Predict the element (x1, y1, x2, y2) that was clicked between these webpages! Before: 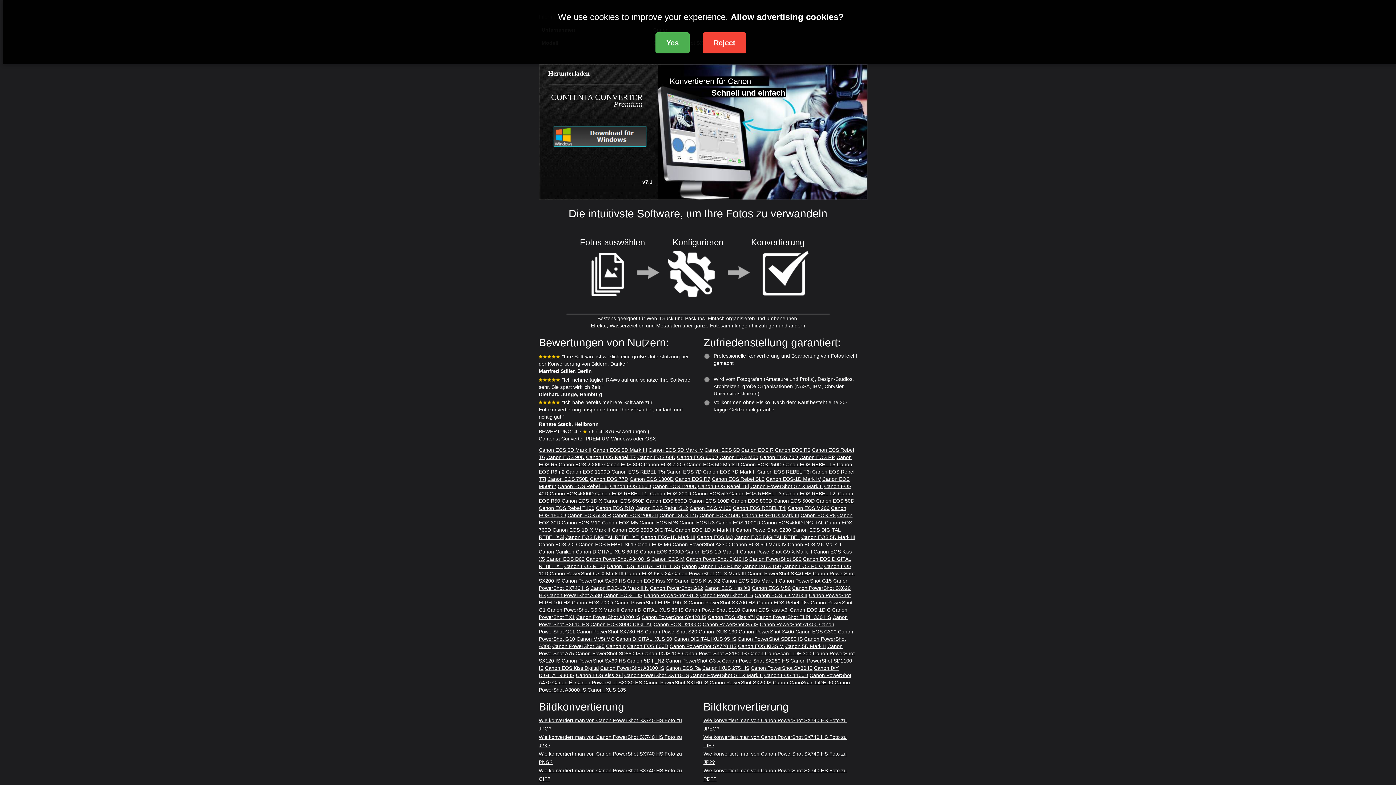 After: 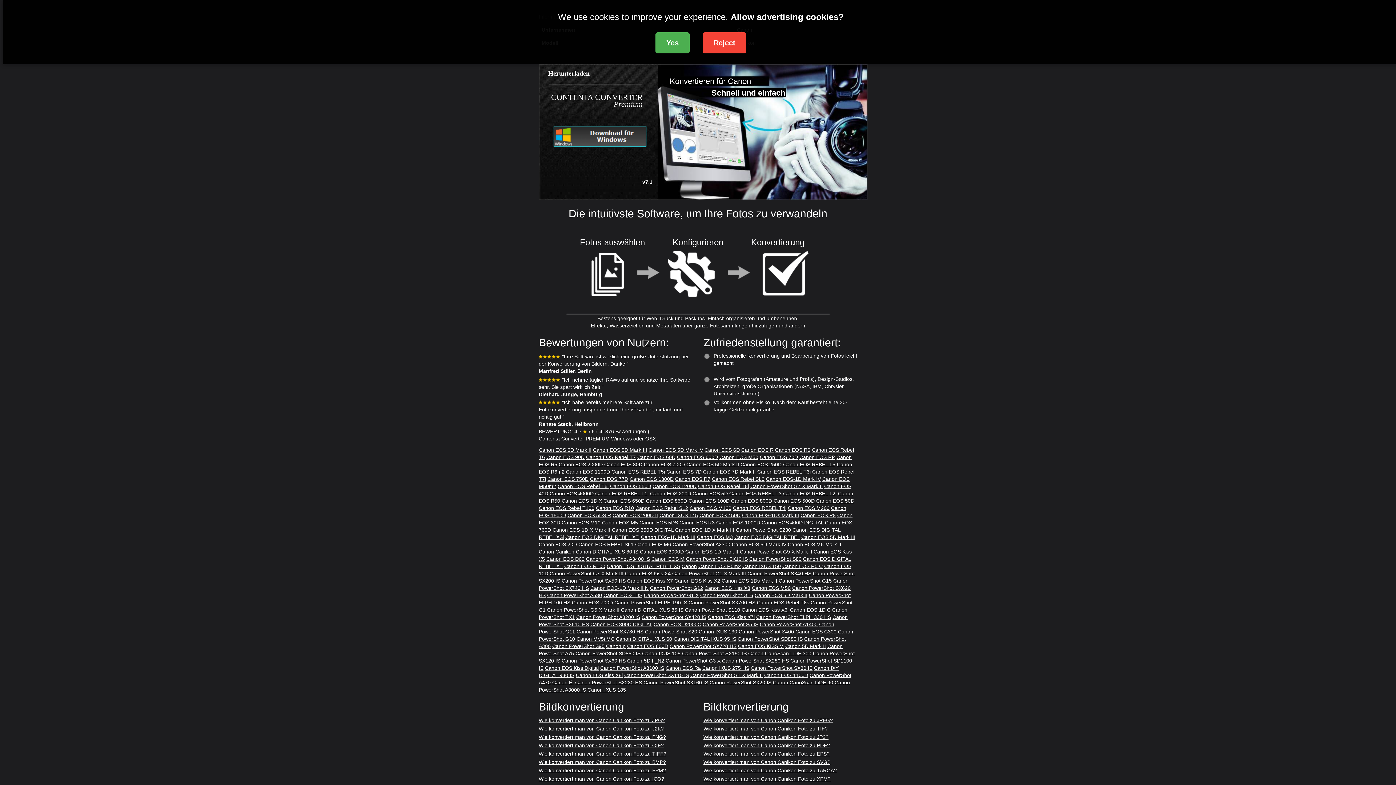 Action: label: Canon Canikon bbox: (538, 549, 574, 554)